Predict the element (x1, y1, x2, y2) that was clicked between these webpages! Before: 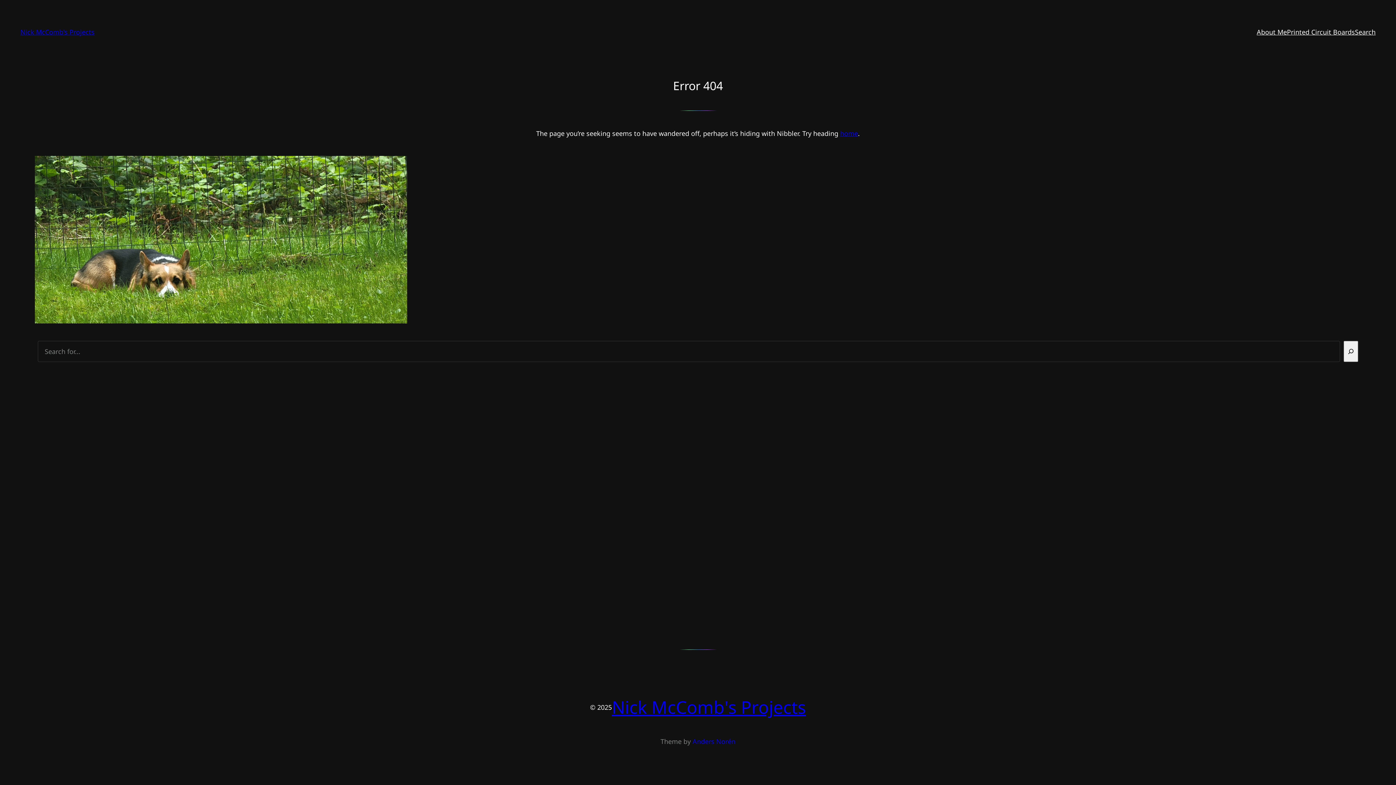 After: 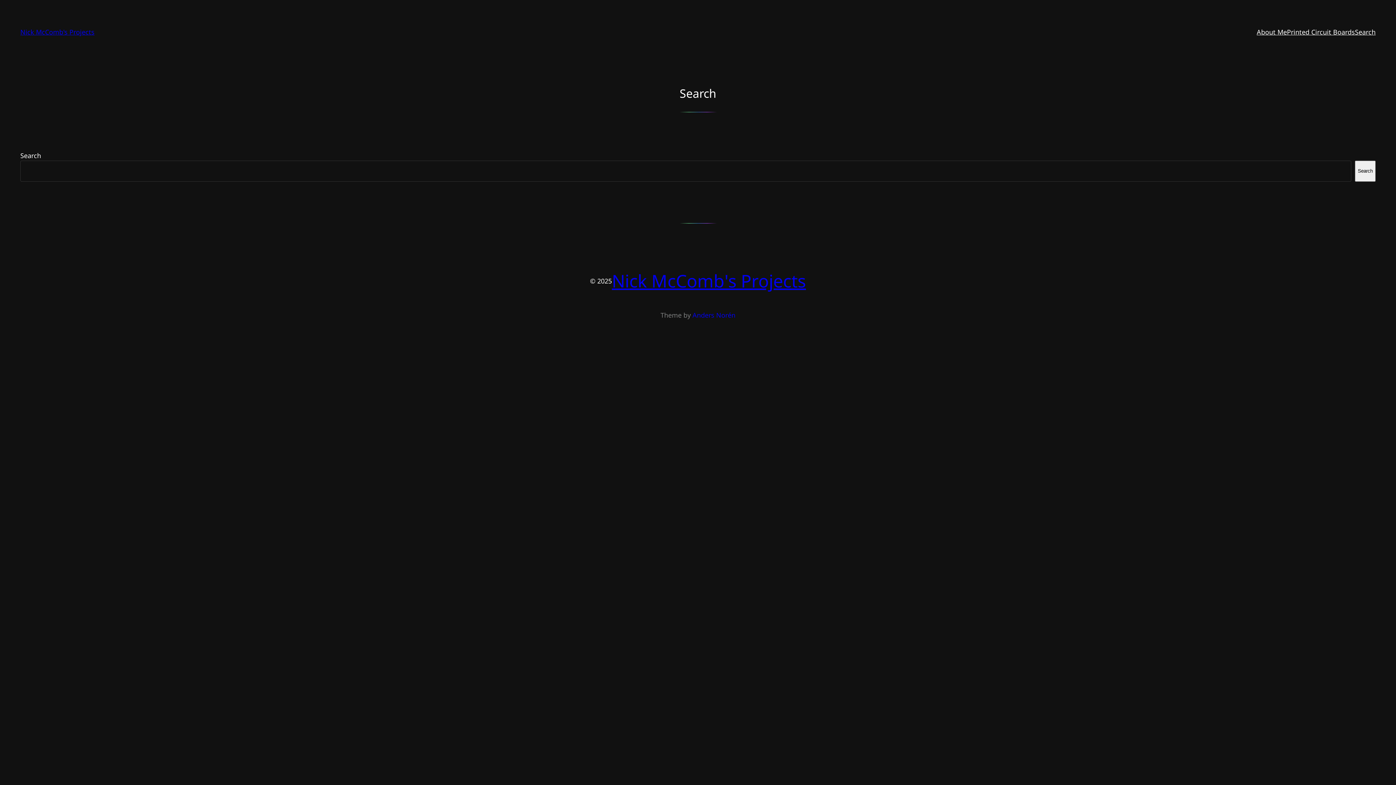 Action: bbox: (1355, 26, 1376, 37) label: Search